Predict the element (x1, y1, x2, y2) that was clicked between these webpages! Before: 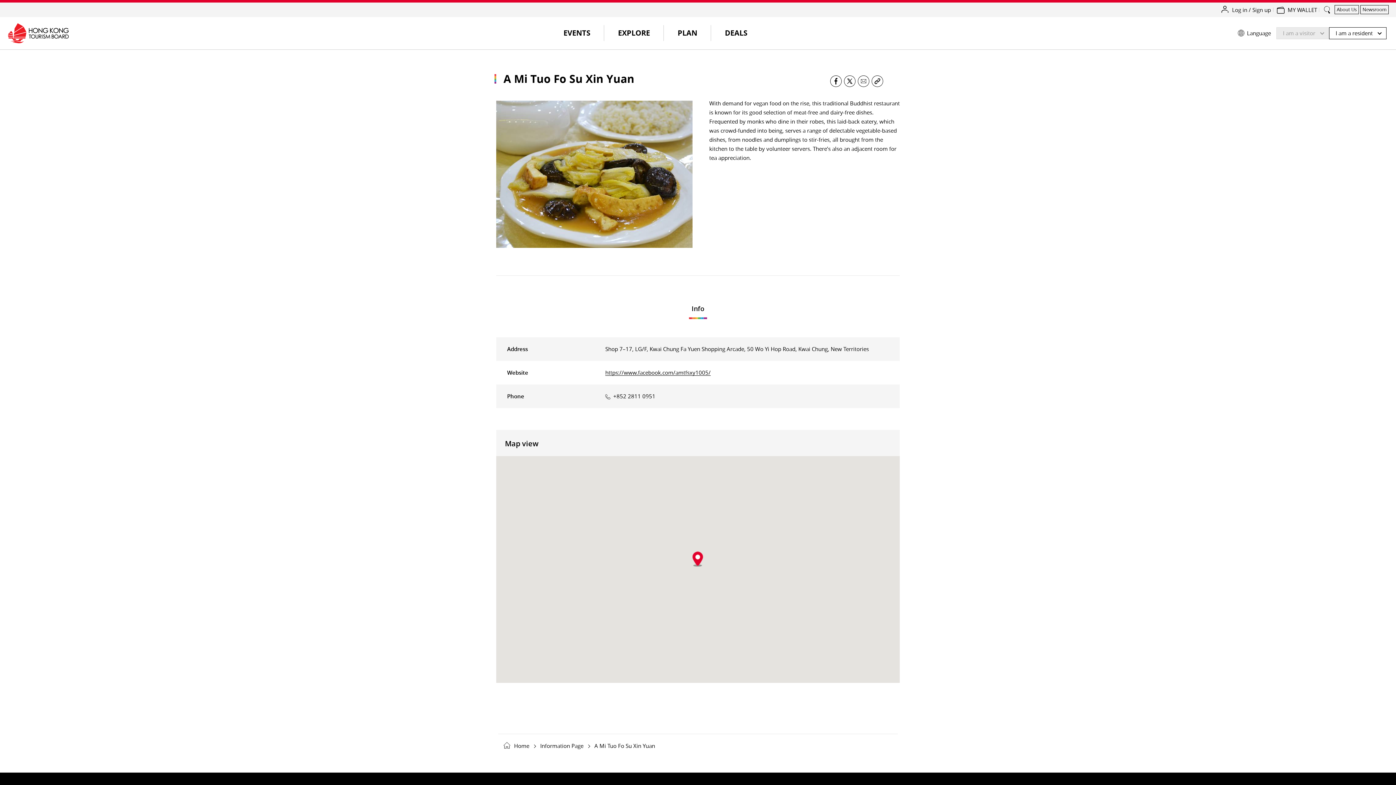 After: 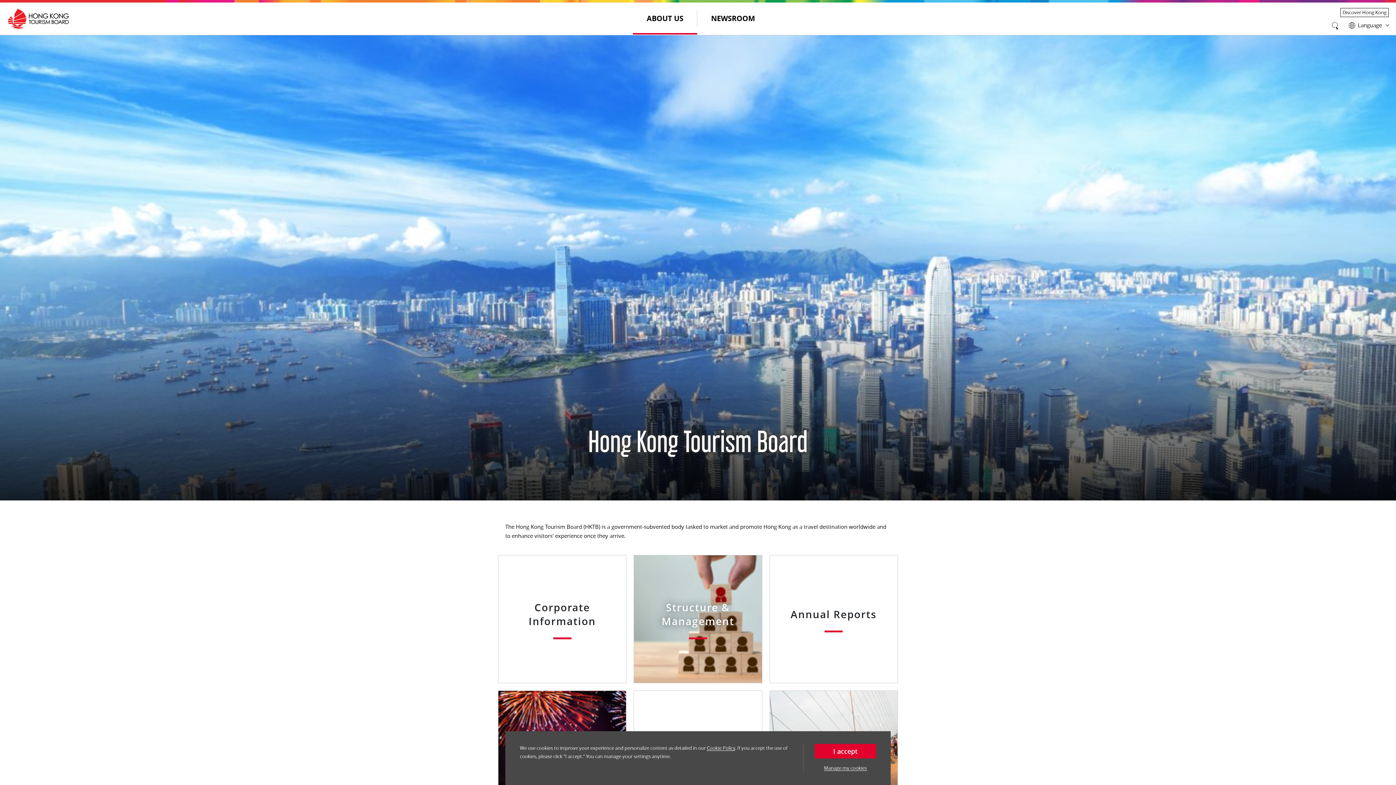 Action: label: About Us bbox: (1334, 5, 1359, 14)